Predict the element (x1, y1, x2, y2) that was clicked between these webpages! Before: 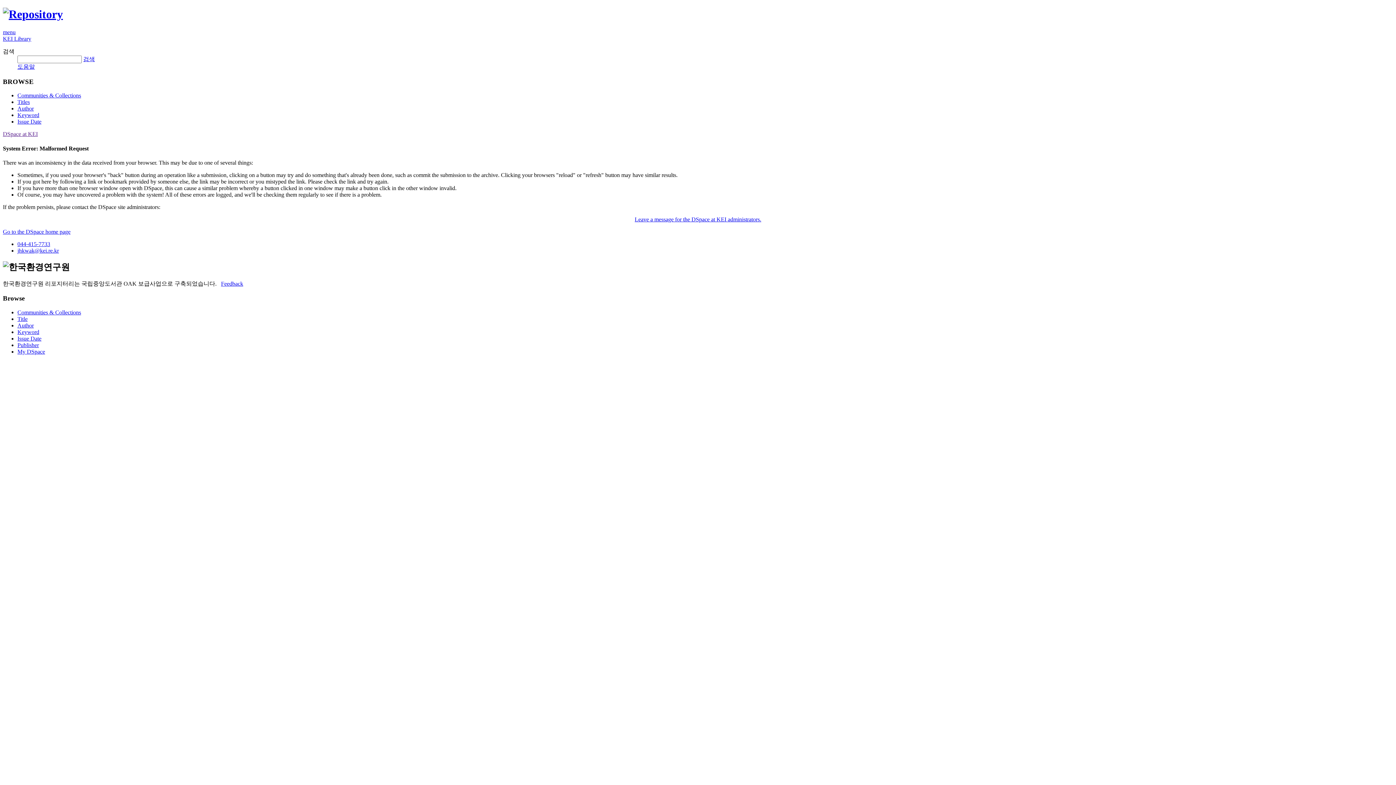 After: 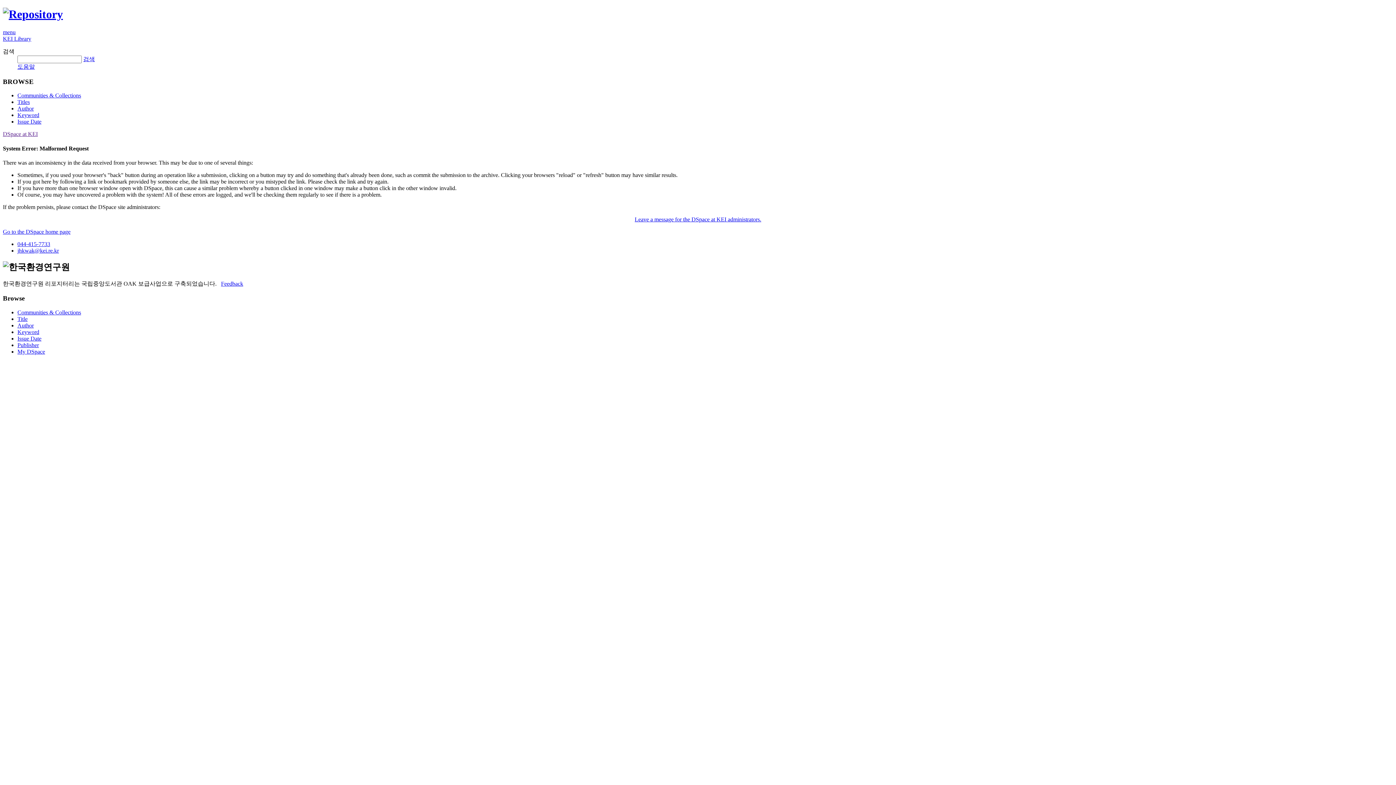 Action: bbox: (17, 348, 45, 354) label: My DSpace